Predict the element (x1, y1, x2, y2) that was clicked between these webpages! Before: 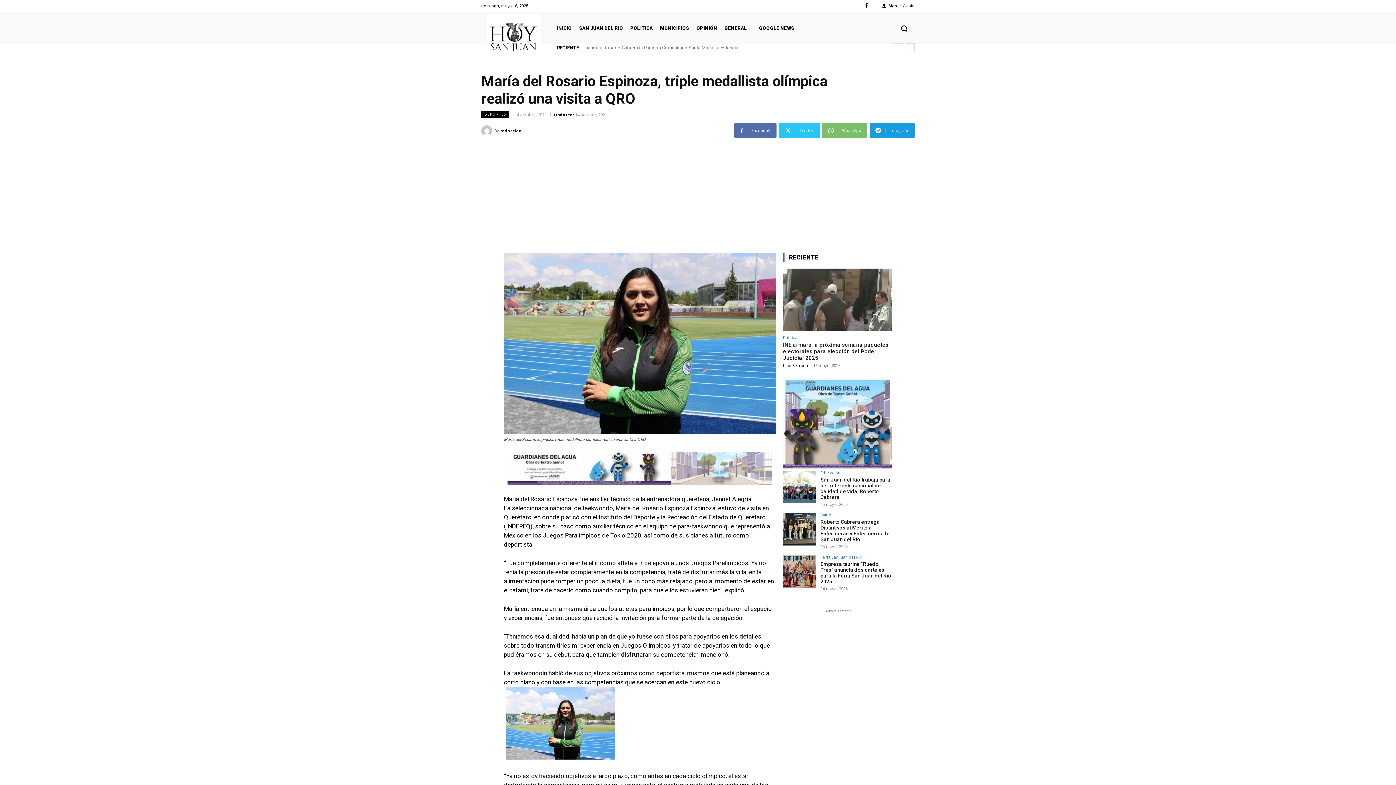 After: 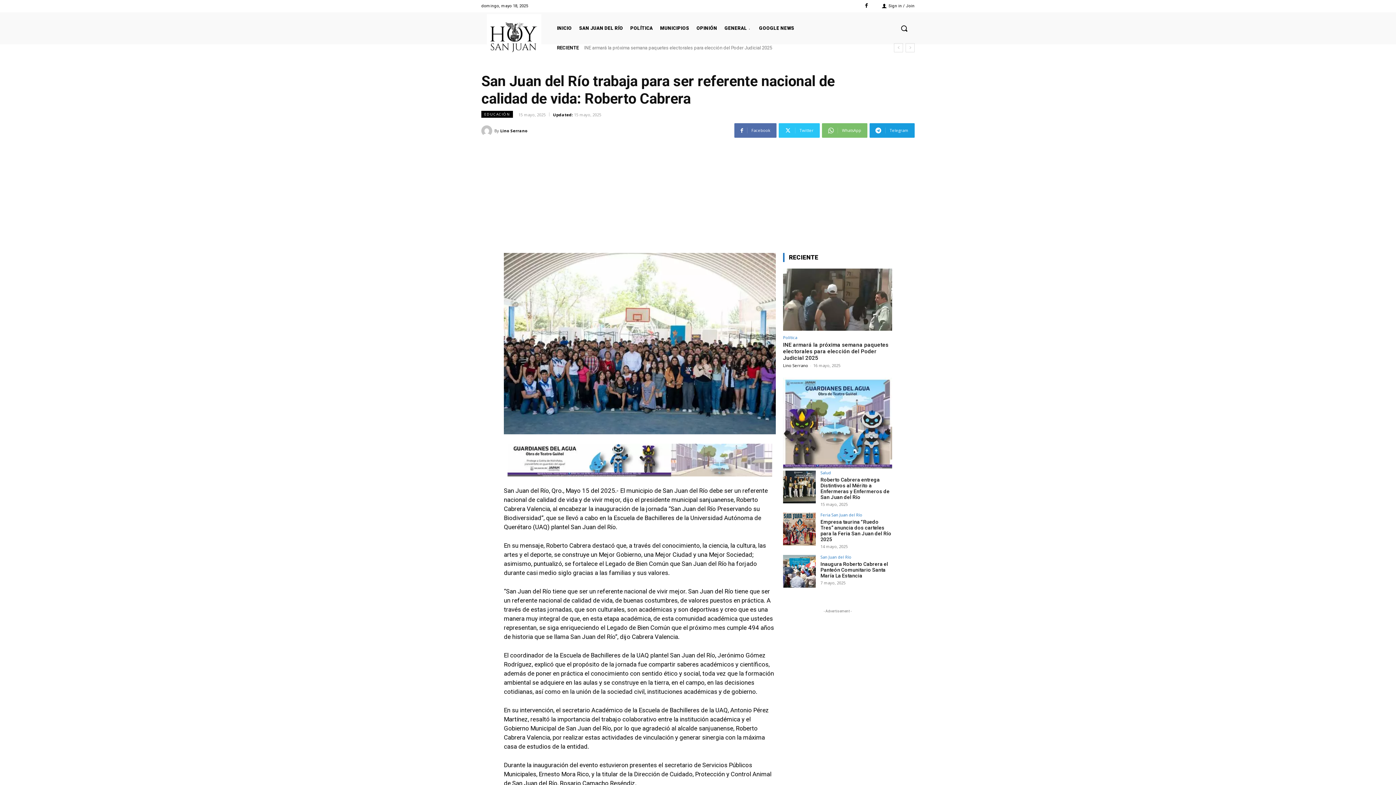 Action: bbox: (783, 471, 816, 503)